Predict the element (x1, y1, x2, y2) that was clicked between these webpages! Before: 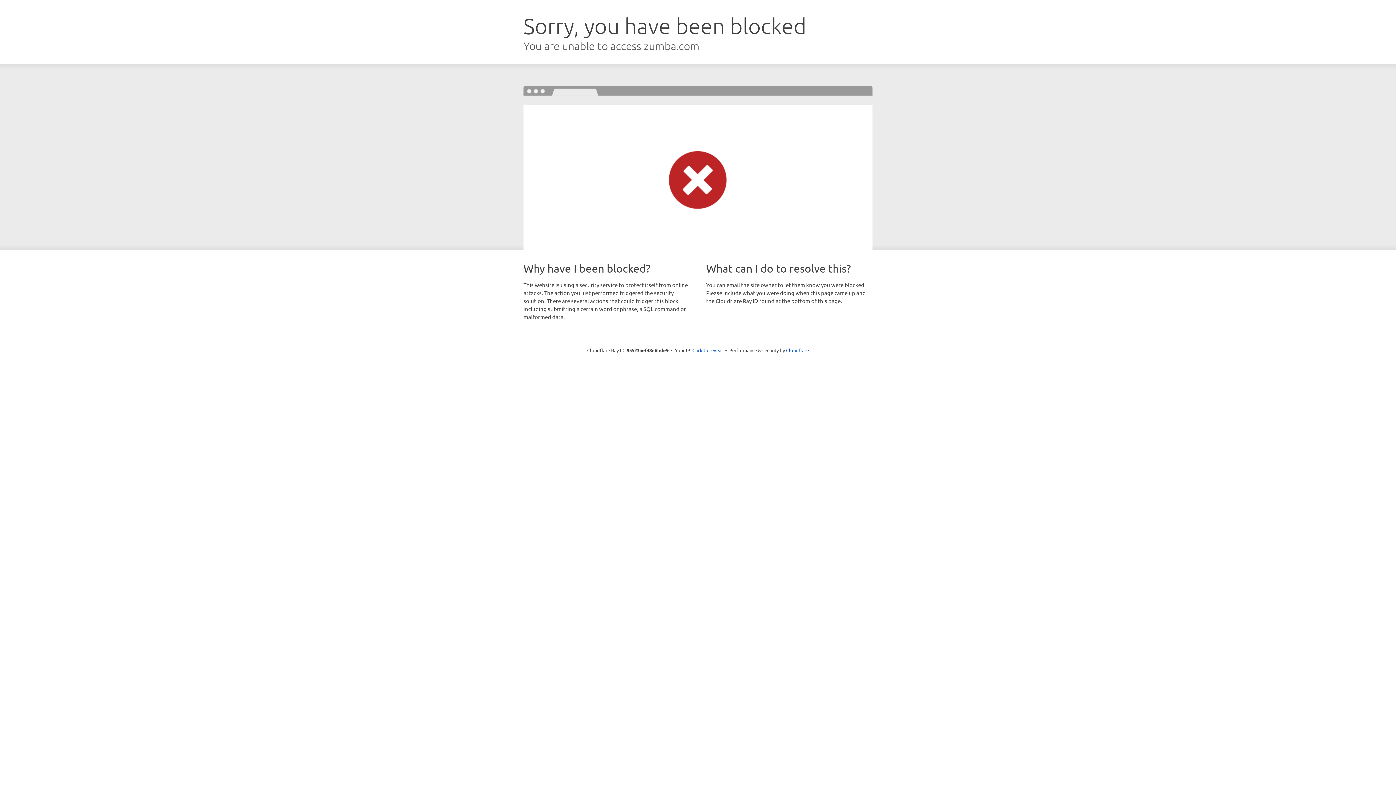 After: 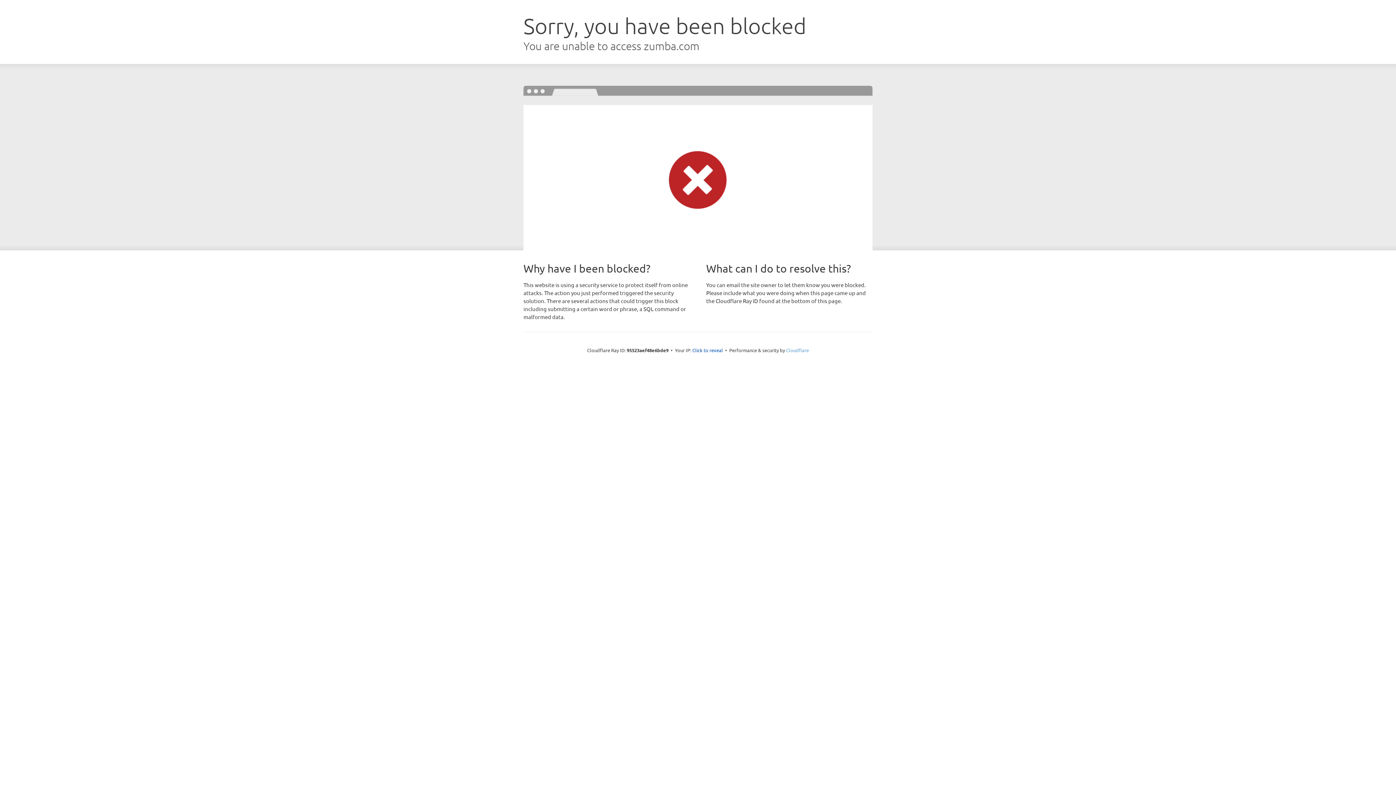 Action: label: Cloudflare bbox: (786, 347, 809, 353)